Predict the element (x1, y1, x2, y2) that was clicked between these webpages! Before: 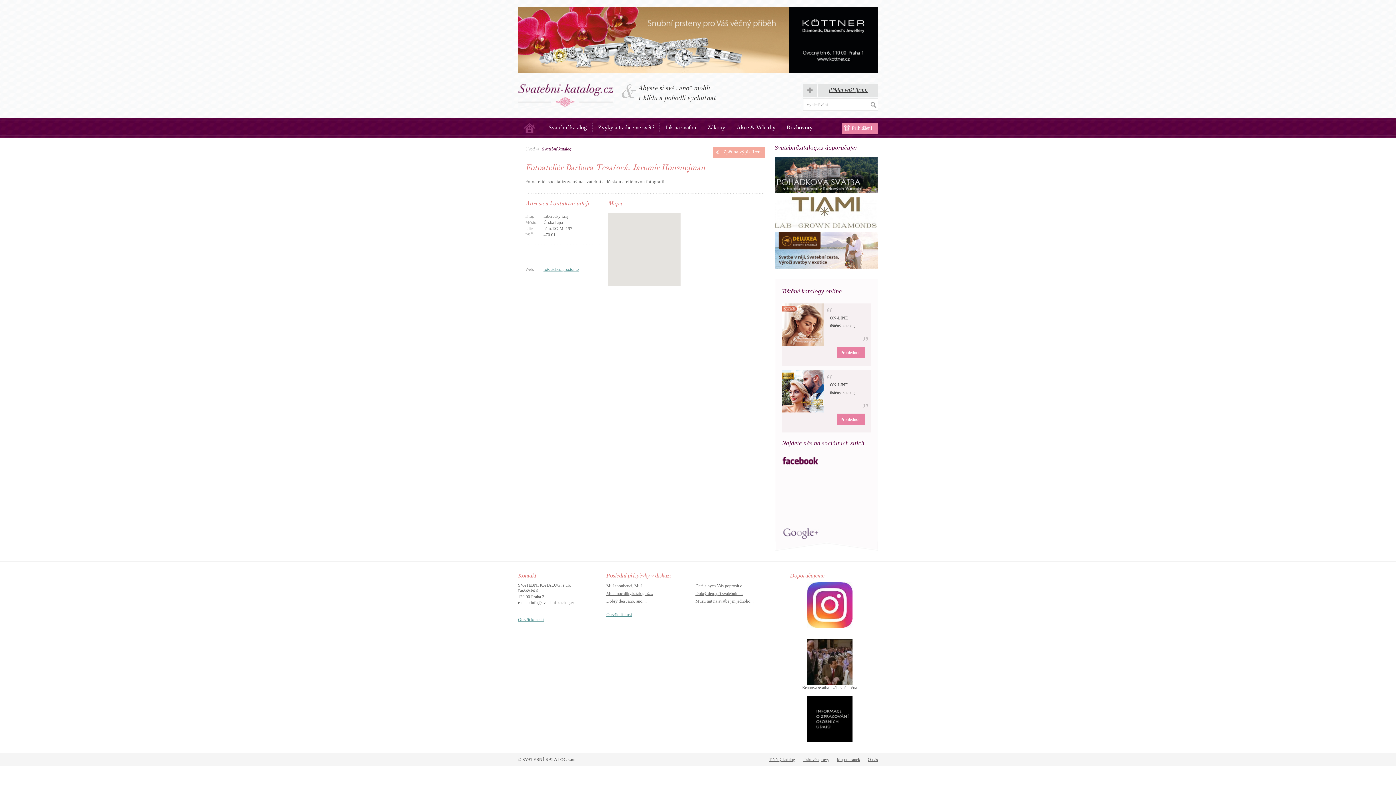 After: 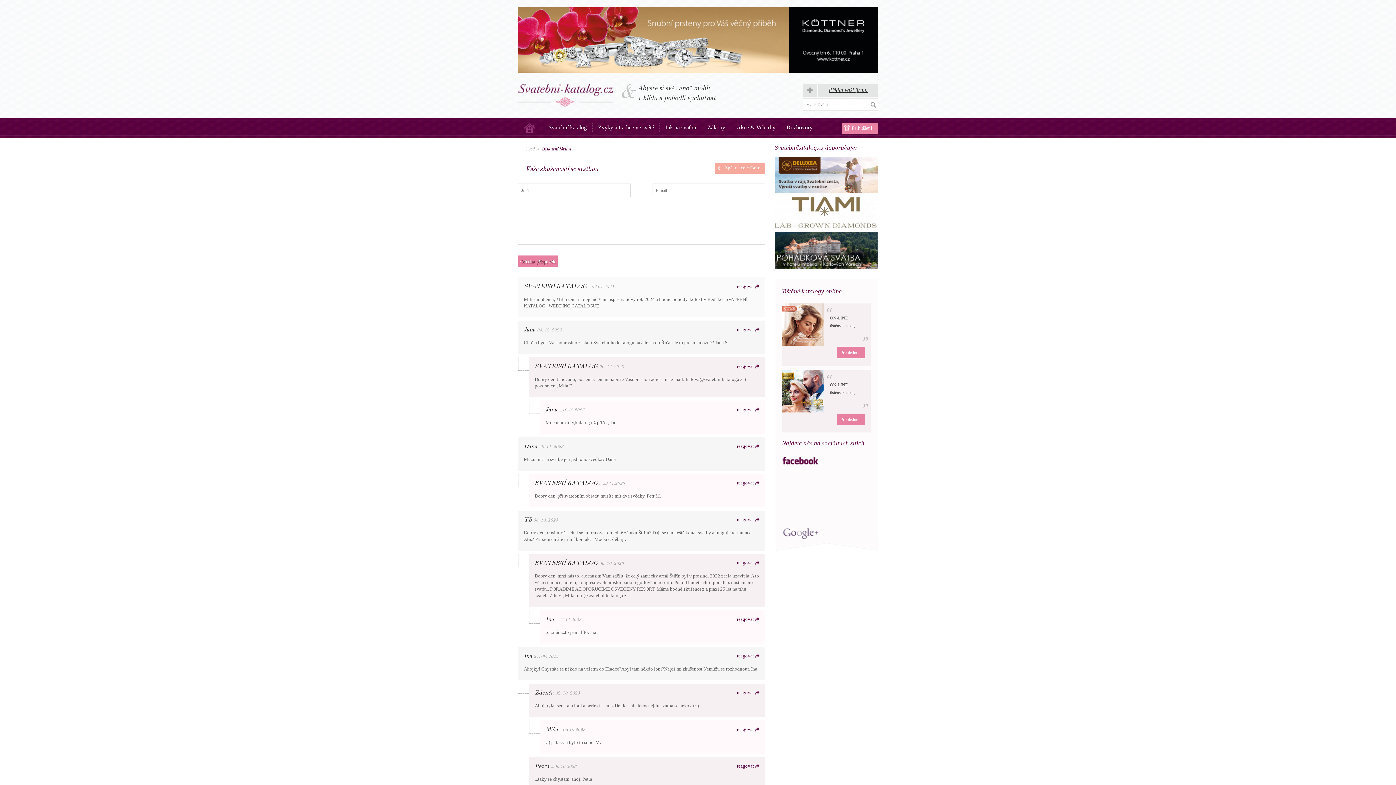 Action: bbox: (606, 583, 645, 588) label: Milí snoubenci, Milí...